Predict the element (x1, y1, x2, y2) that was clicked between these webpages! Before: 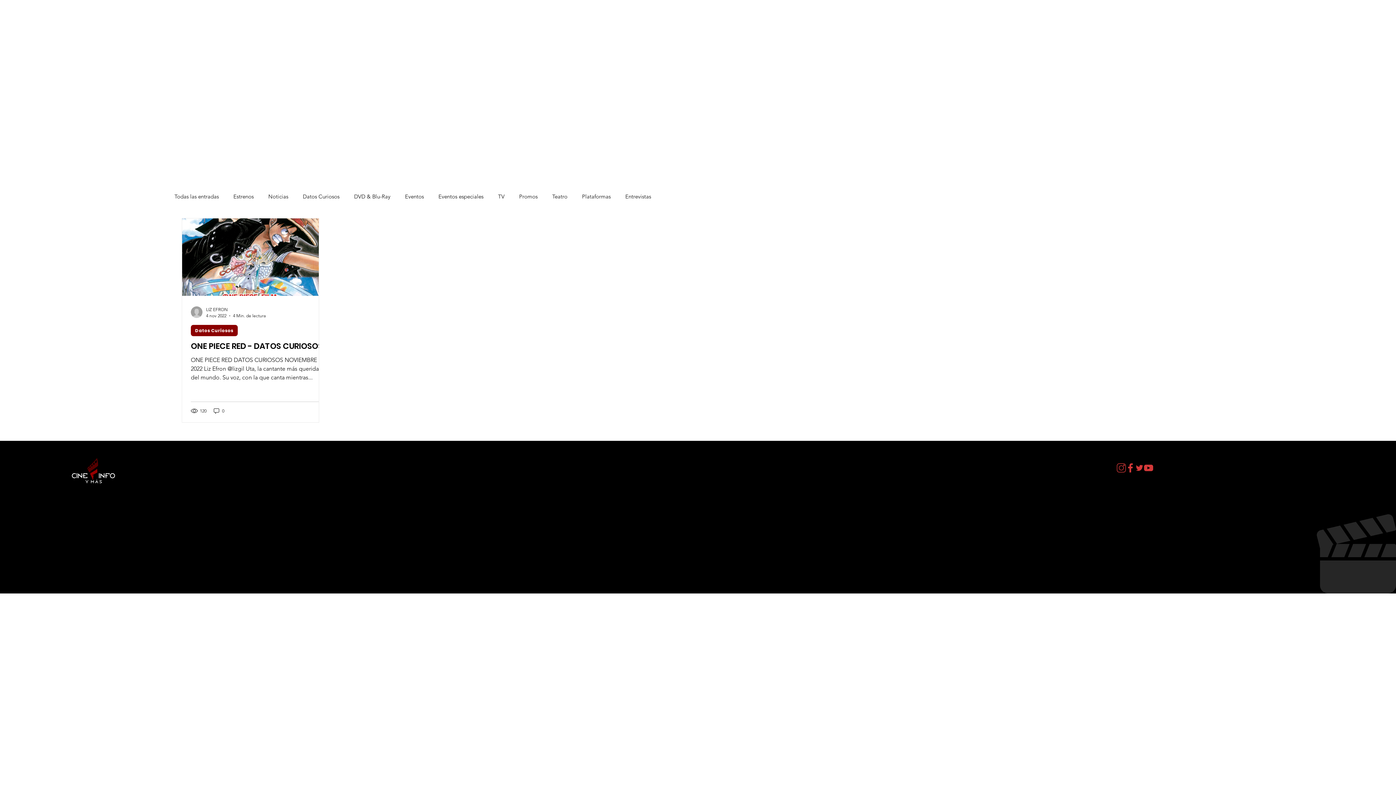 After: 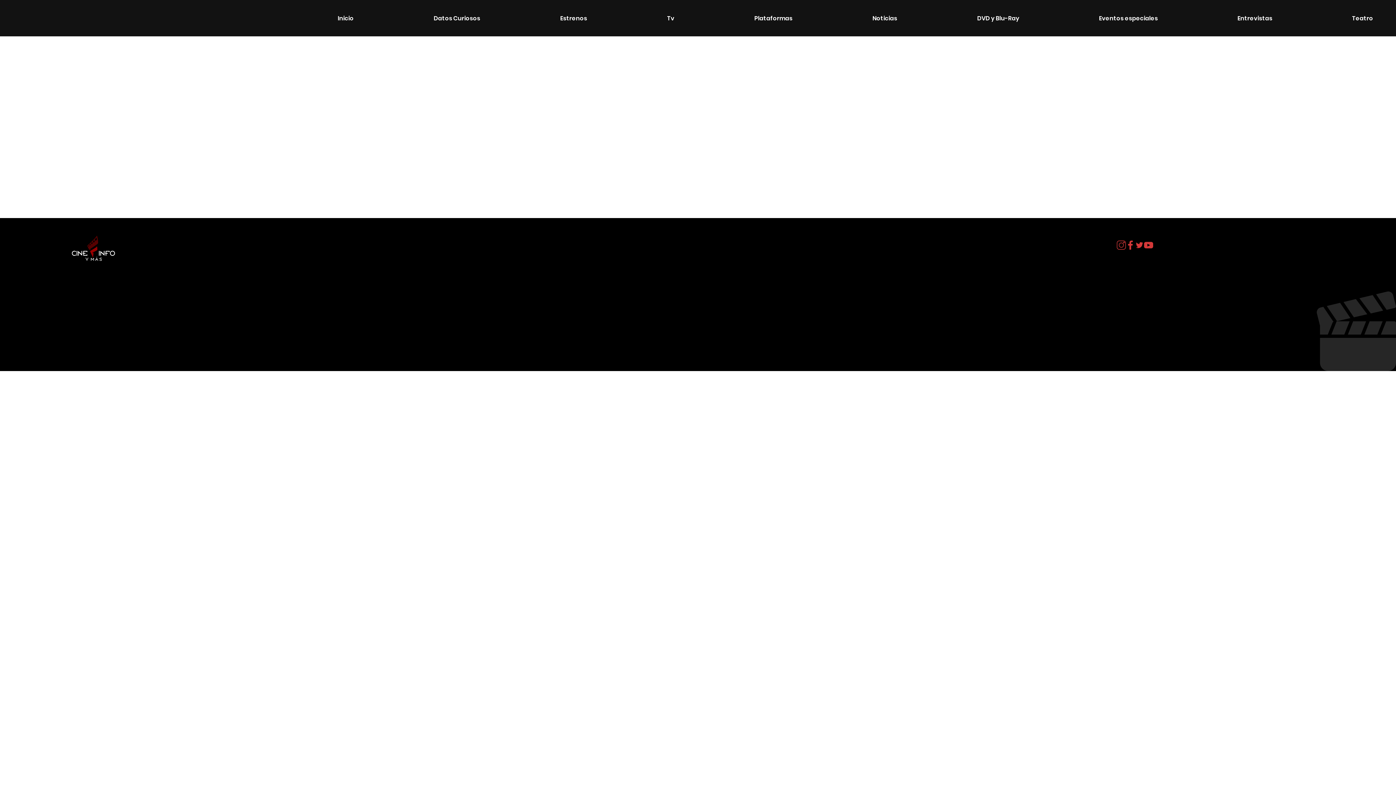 Action: label: Plataformas bbox: (636, 545, 670, 553)